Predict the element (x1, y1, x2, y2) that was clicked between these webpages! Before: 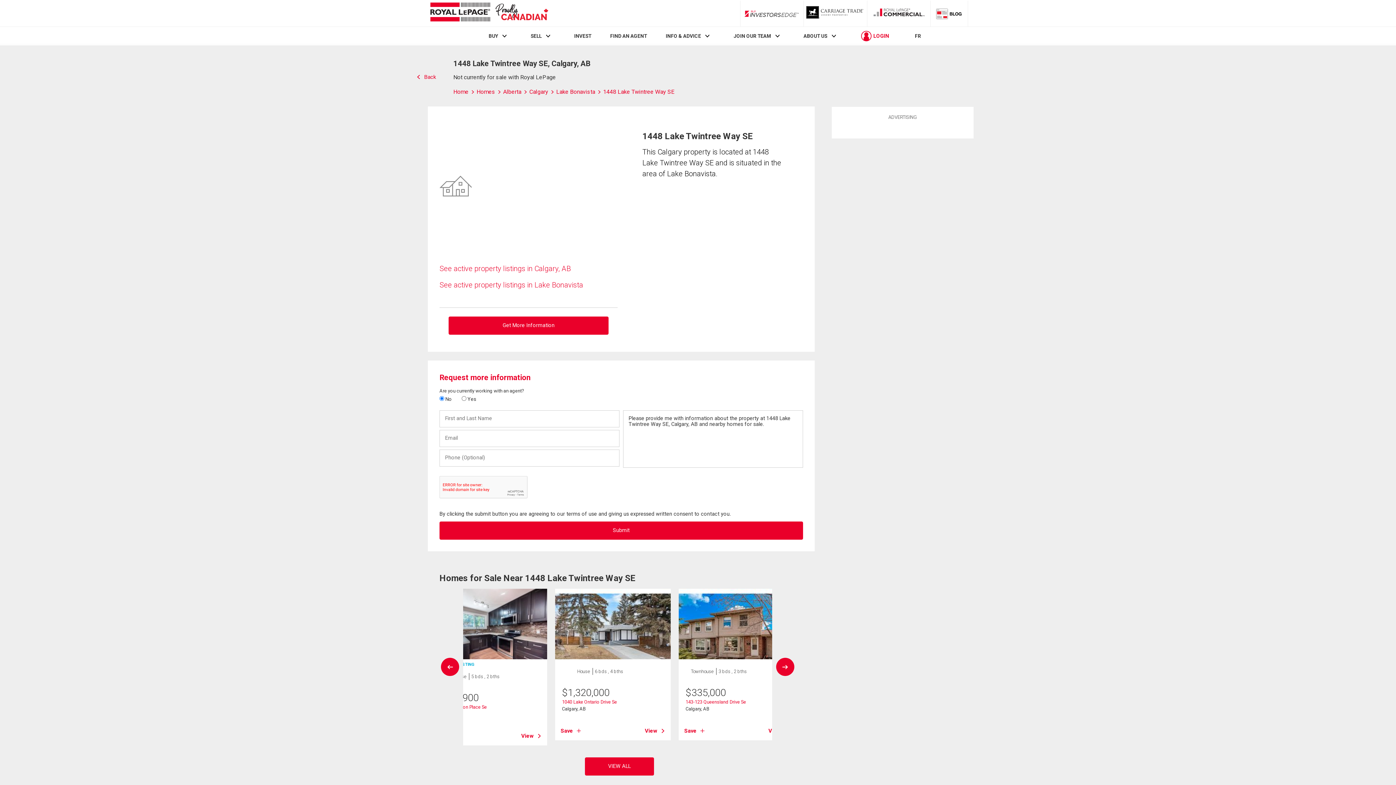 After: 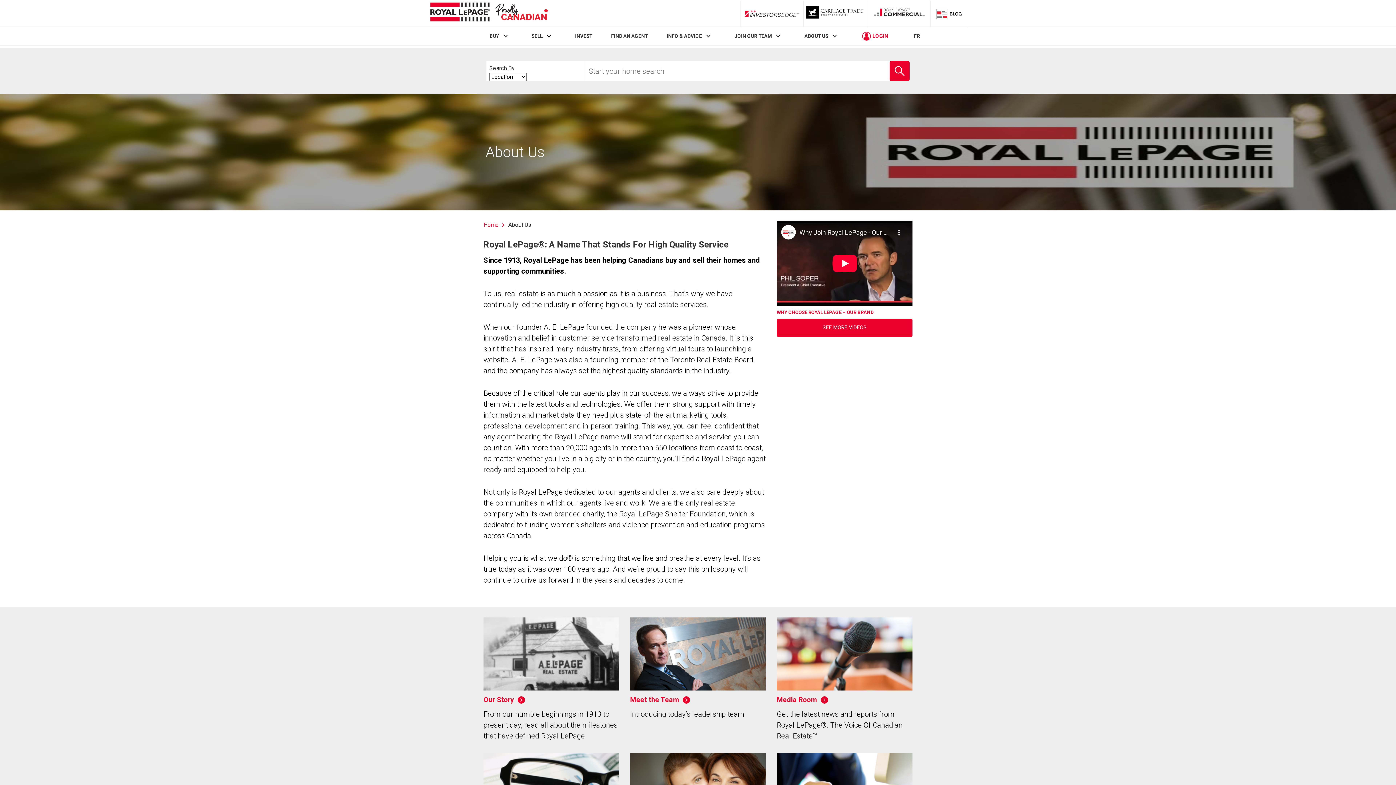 Action: label: ABOUT US bbox: (803, 33, 827, 39)